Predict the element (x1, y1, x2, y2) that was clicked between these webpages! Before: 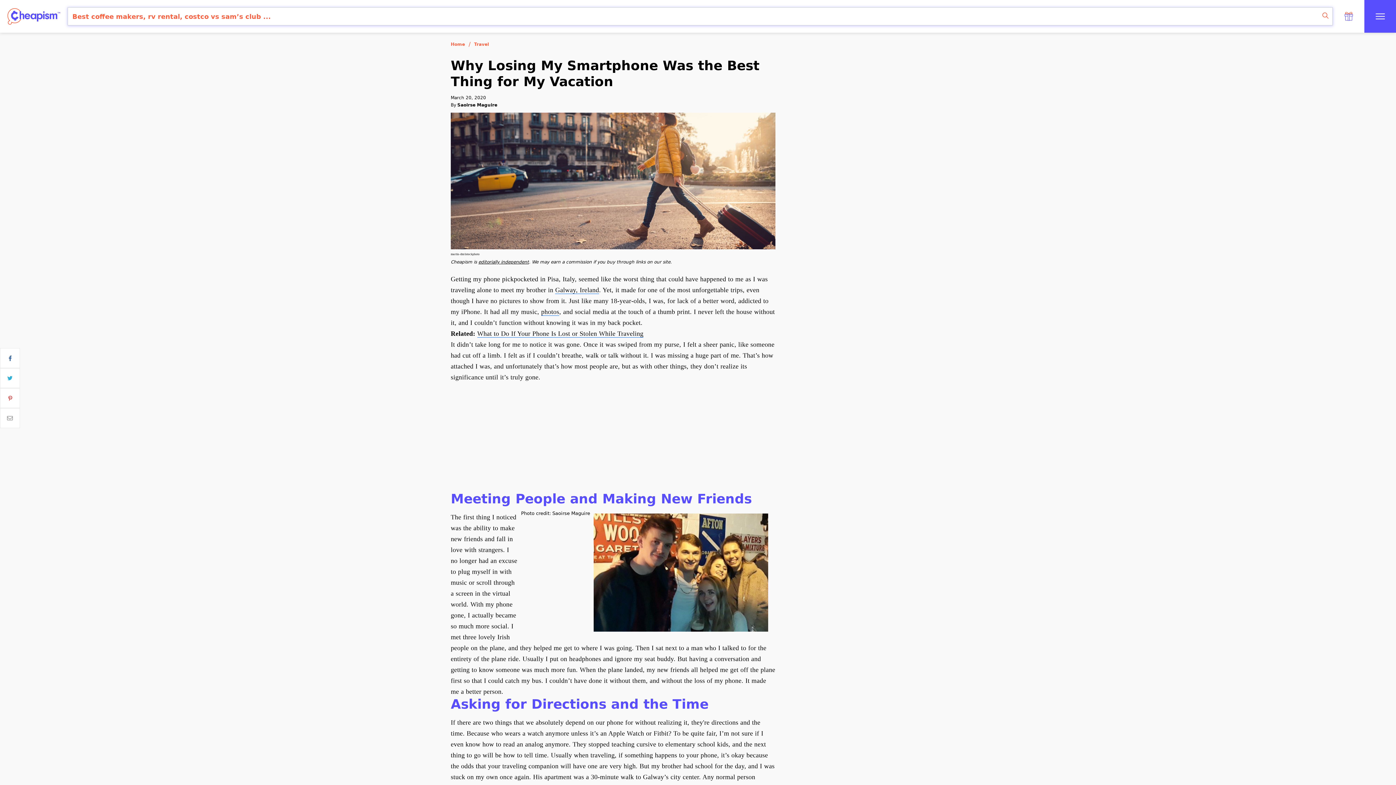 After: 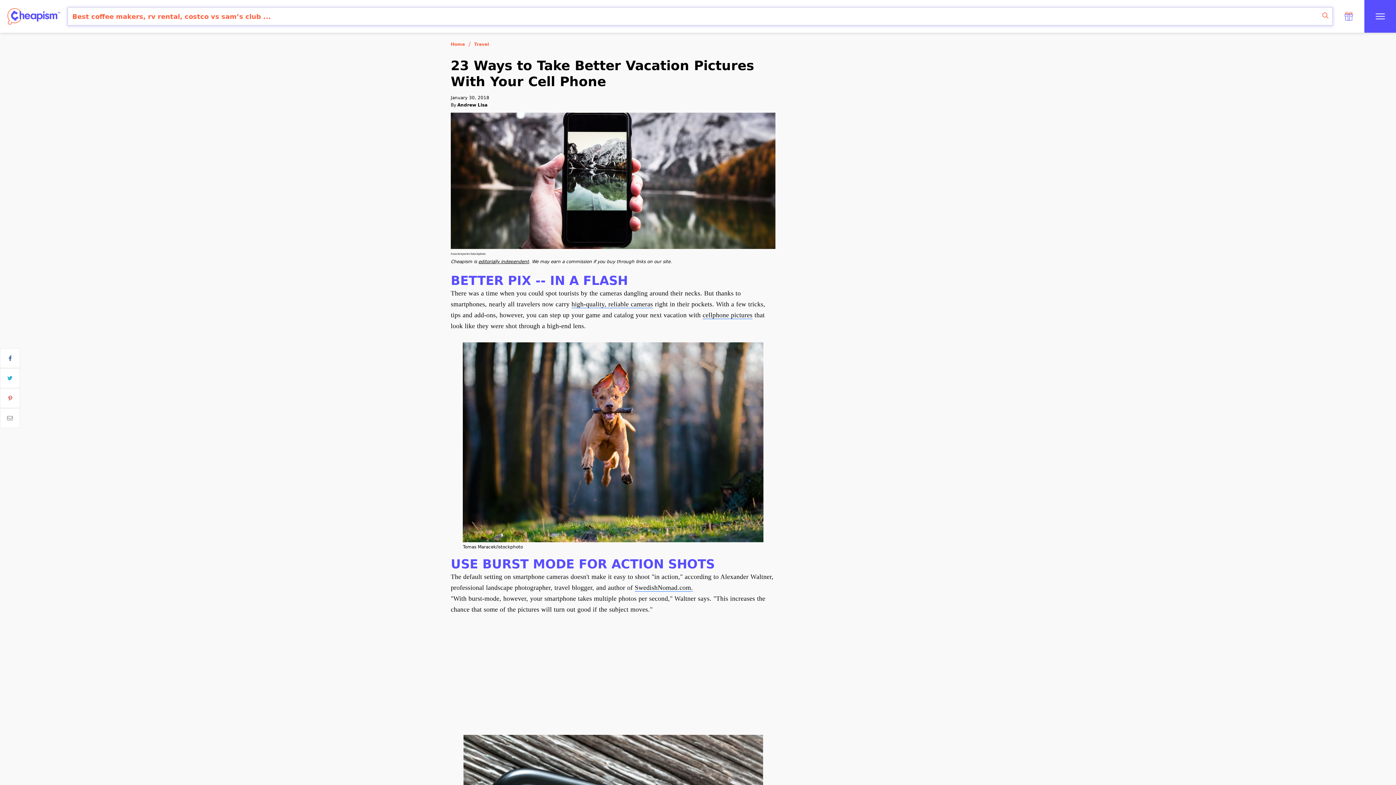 Action: bbox: (541, 308, 559, 316) label: photos